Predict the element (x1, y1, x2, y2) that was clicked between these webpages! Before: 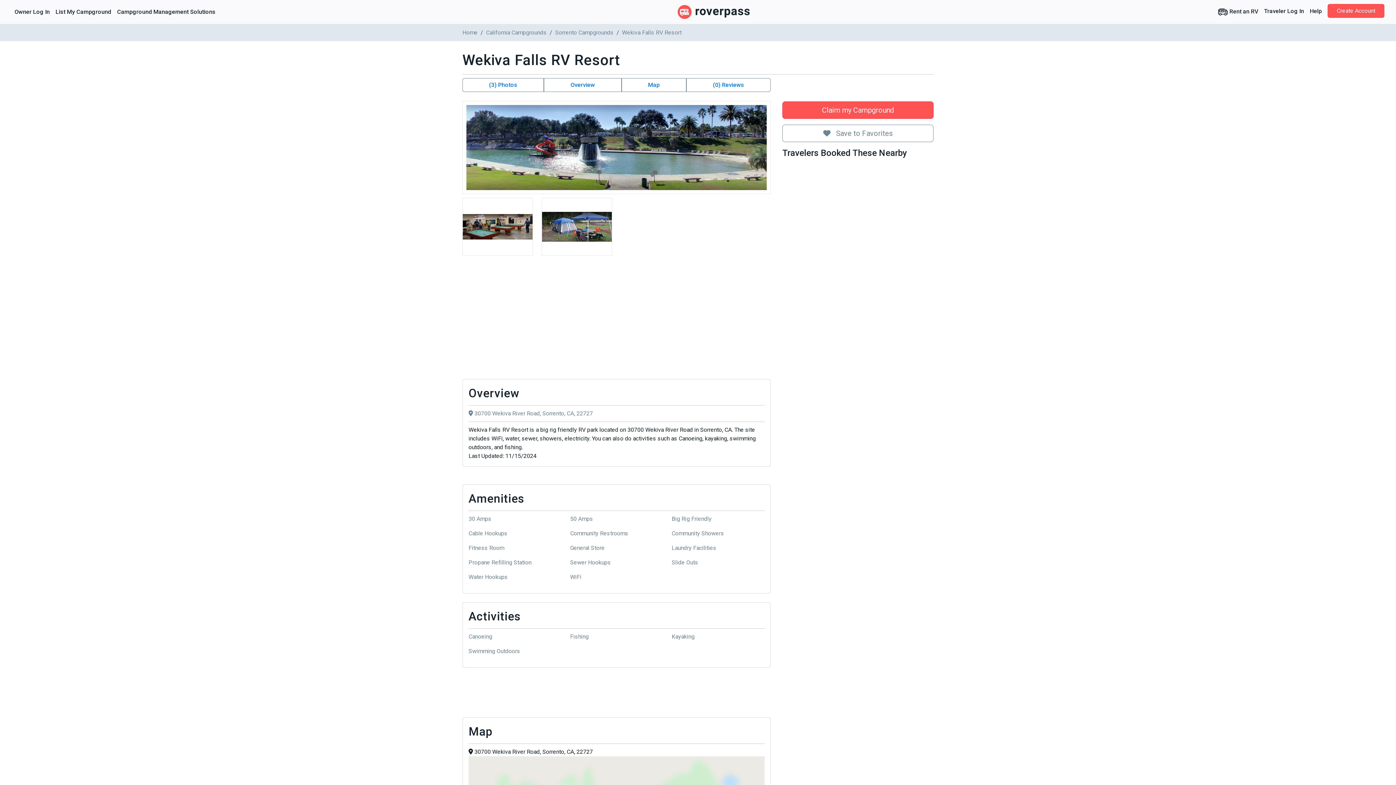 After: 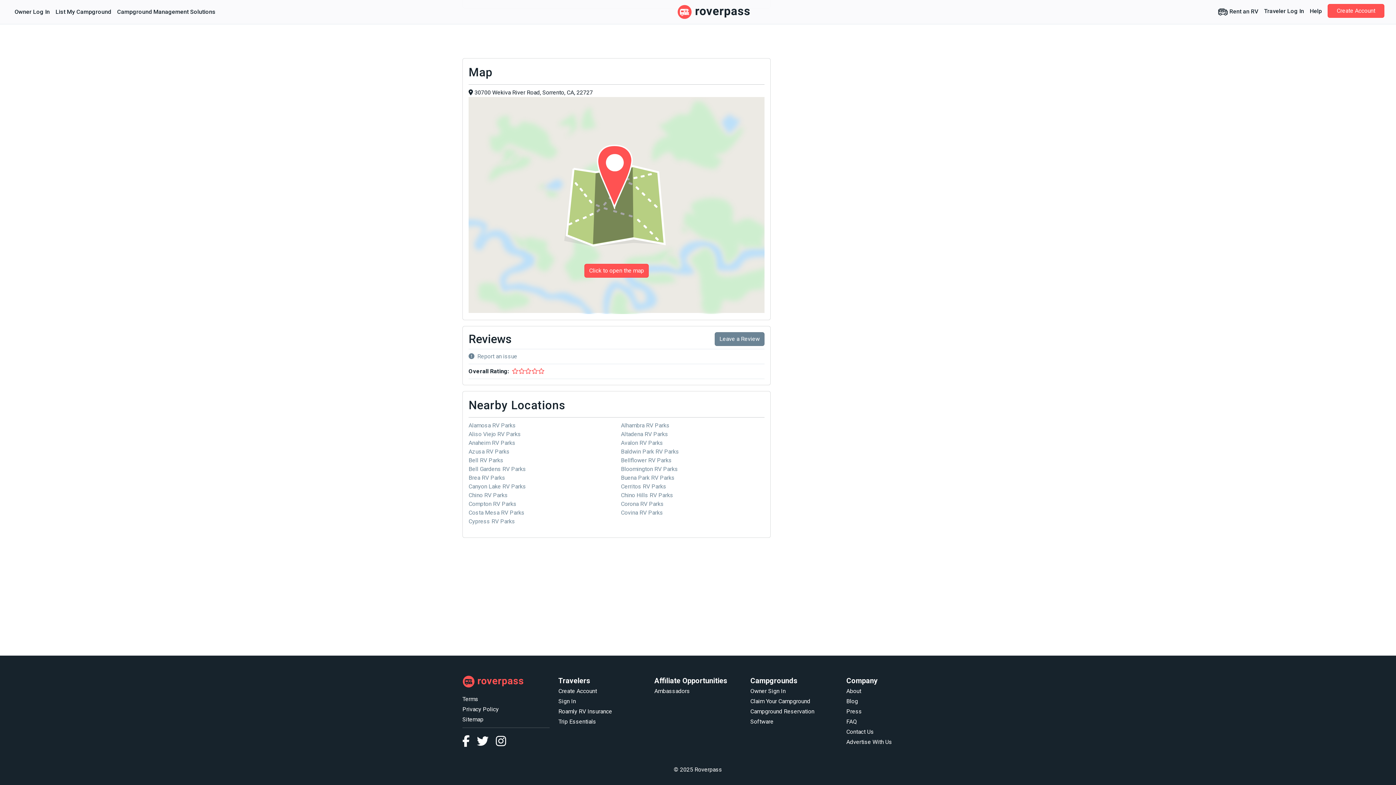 Action: label:  30700 Wekiva River Road, Sorrento, CA, 22727 bbox: (468, 409, 764, 418)